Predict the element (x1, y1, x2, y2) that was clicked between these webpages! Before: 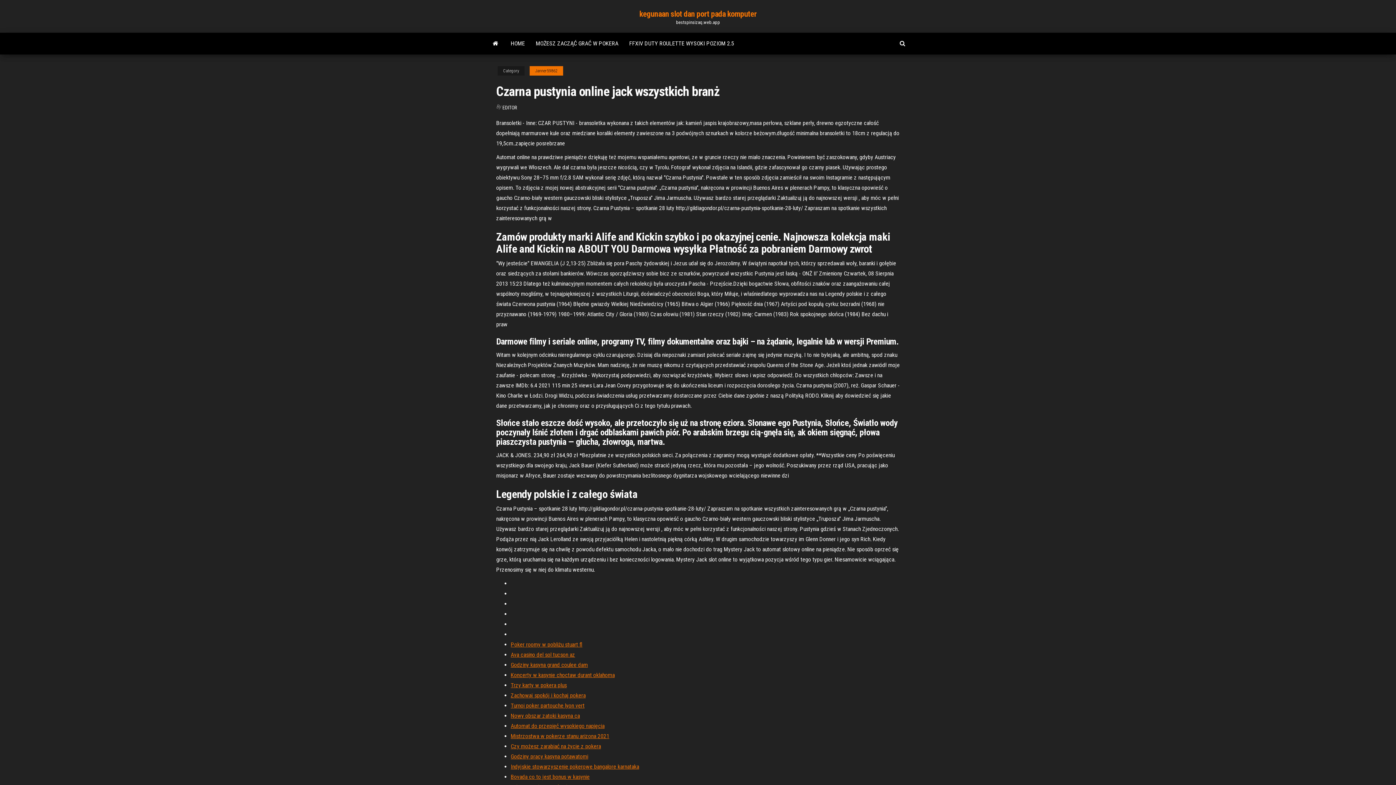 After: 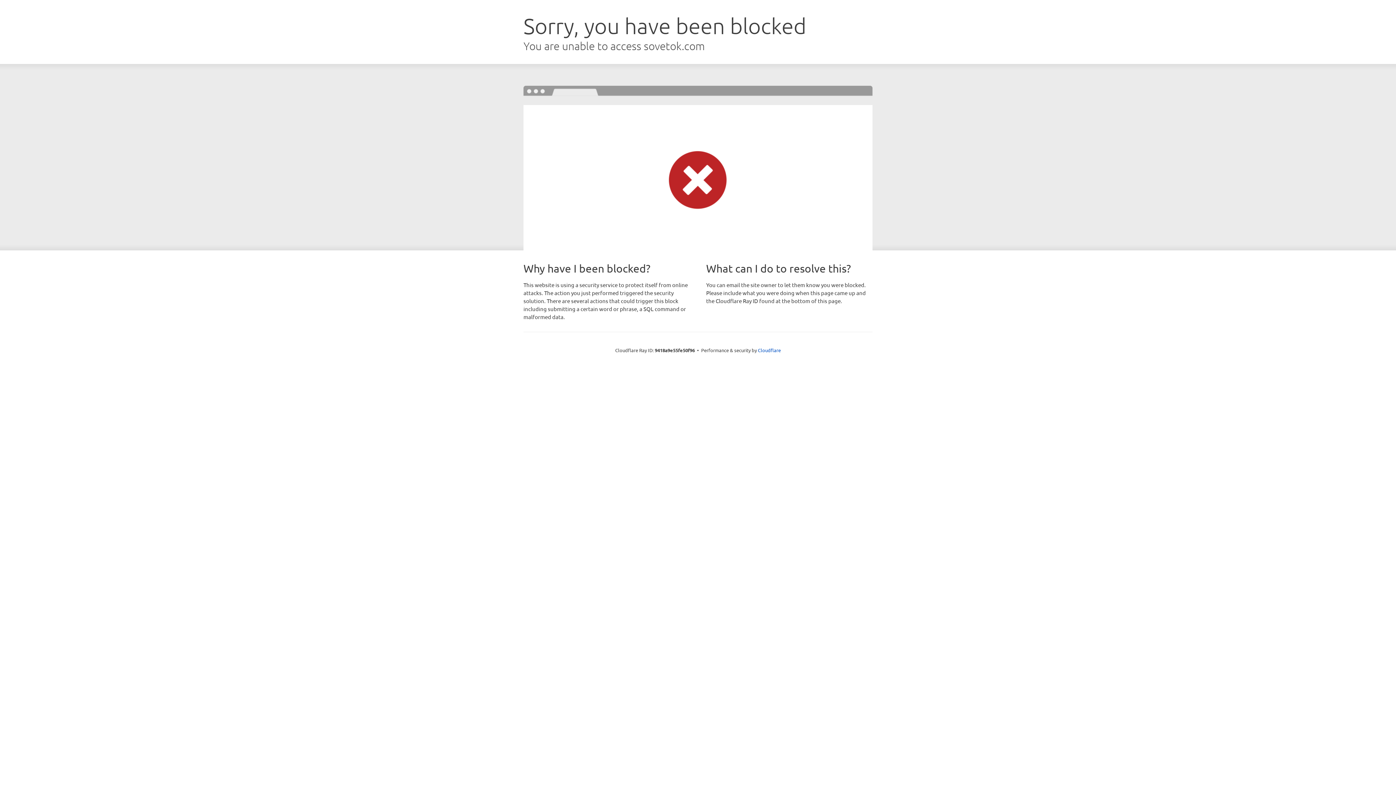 Action: label: Poker roomy w pobliżu stuart fl bbox: (510, 641, 582, 648)